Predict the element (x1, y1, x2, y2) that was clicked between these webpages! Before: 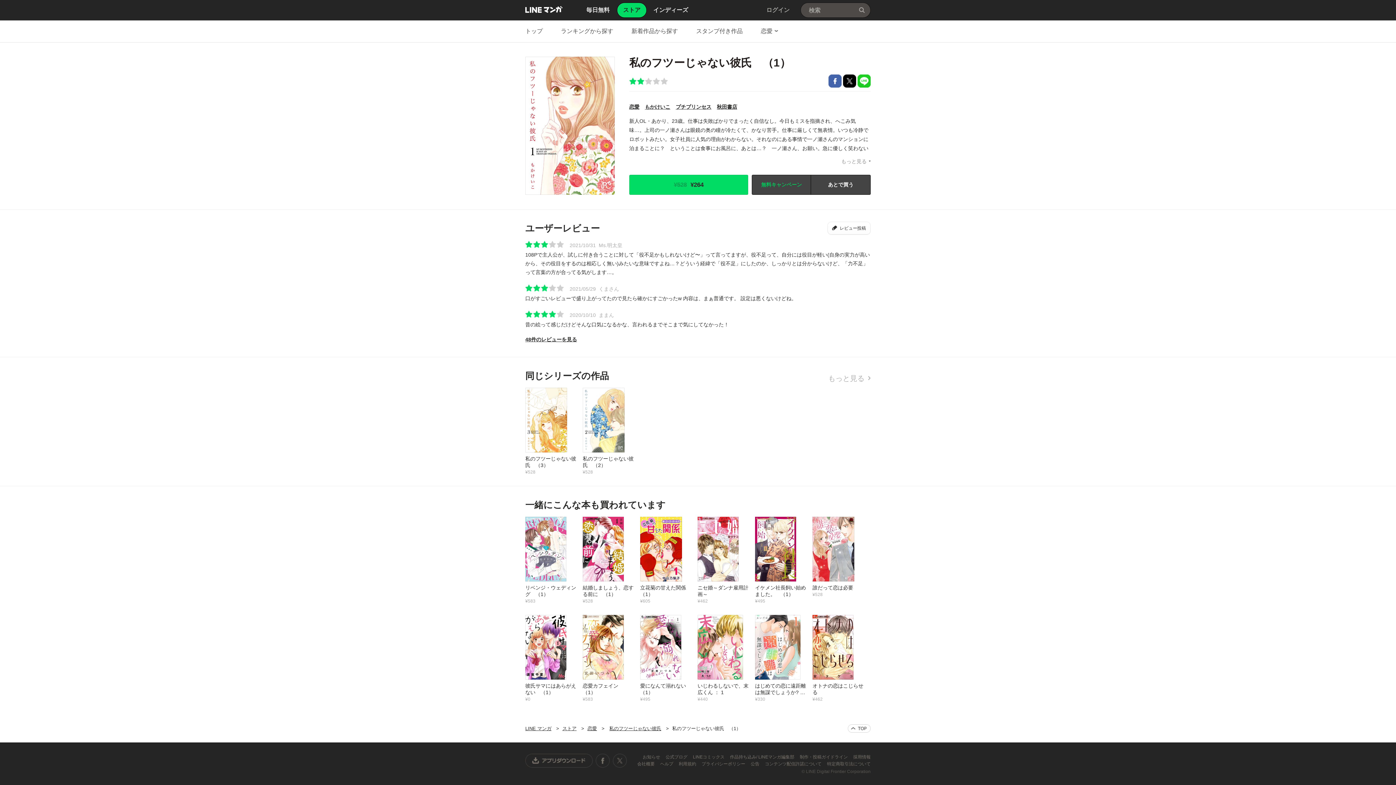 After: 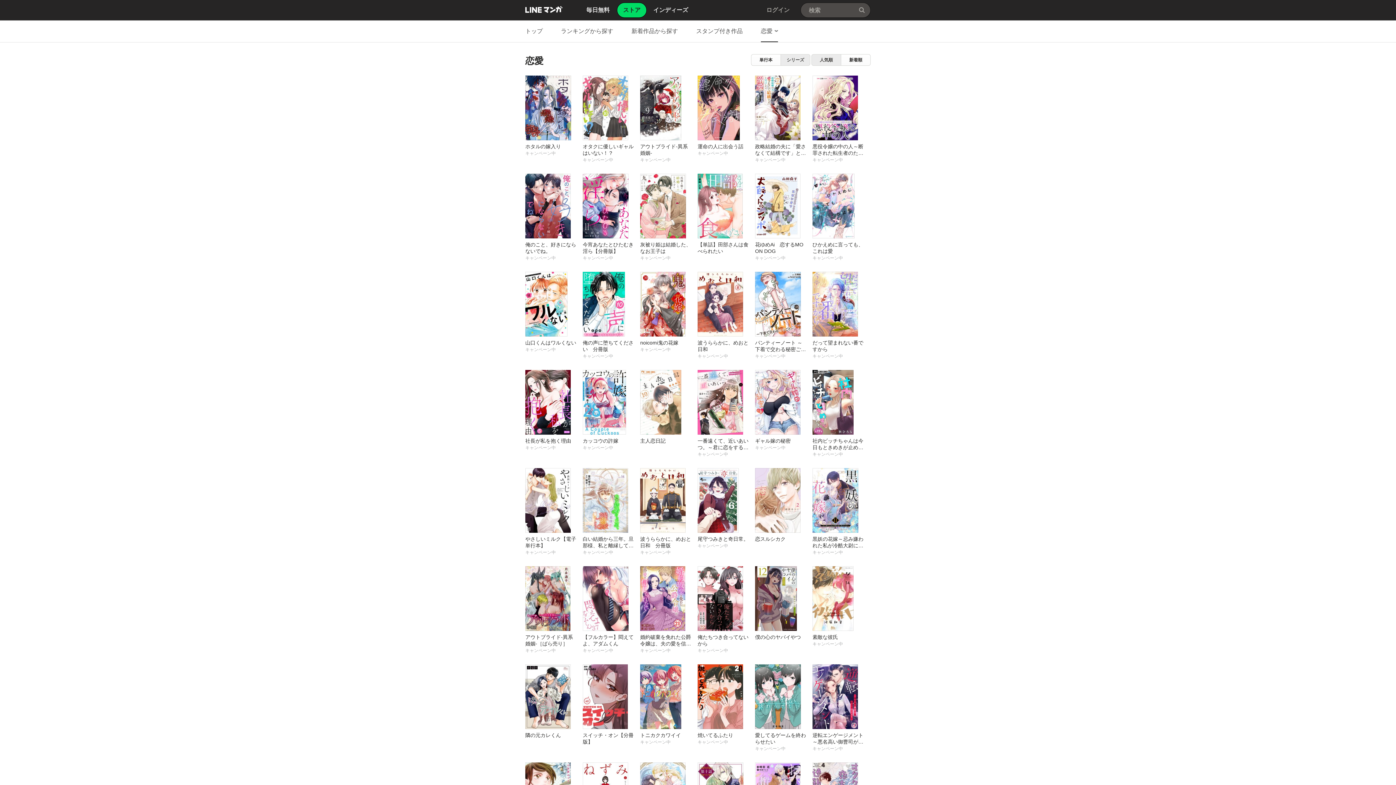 Action: label: 恋愛 bbox: (587, 726, 597, 731)